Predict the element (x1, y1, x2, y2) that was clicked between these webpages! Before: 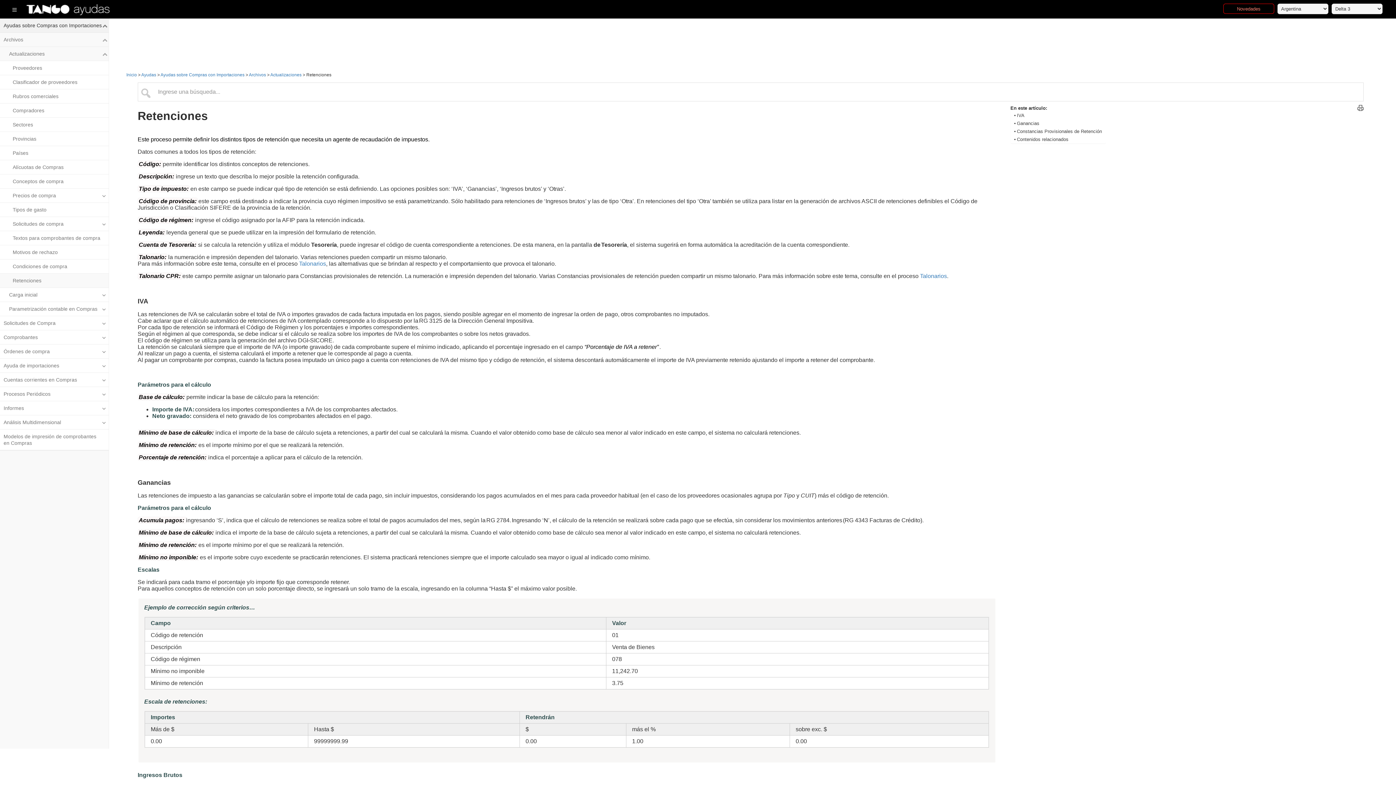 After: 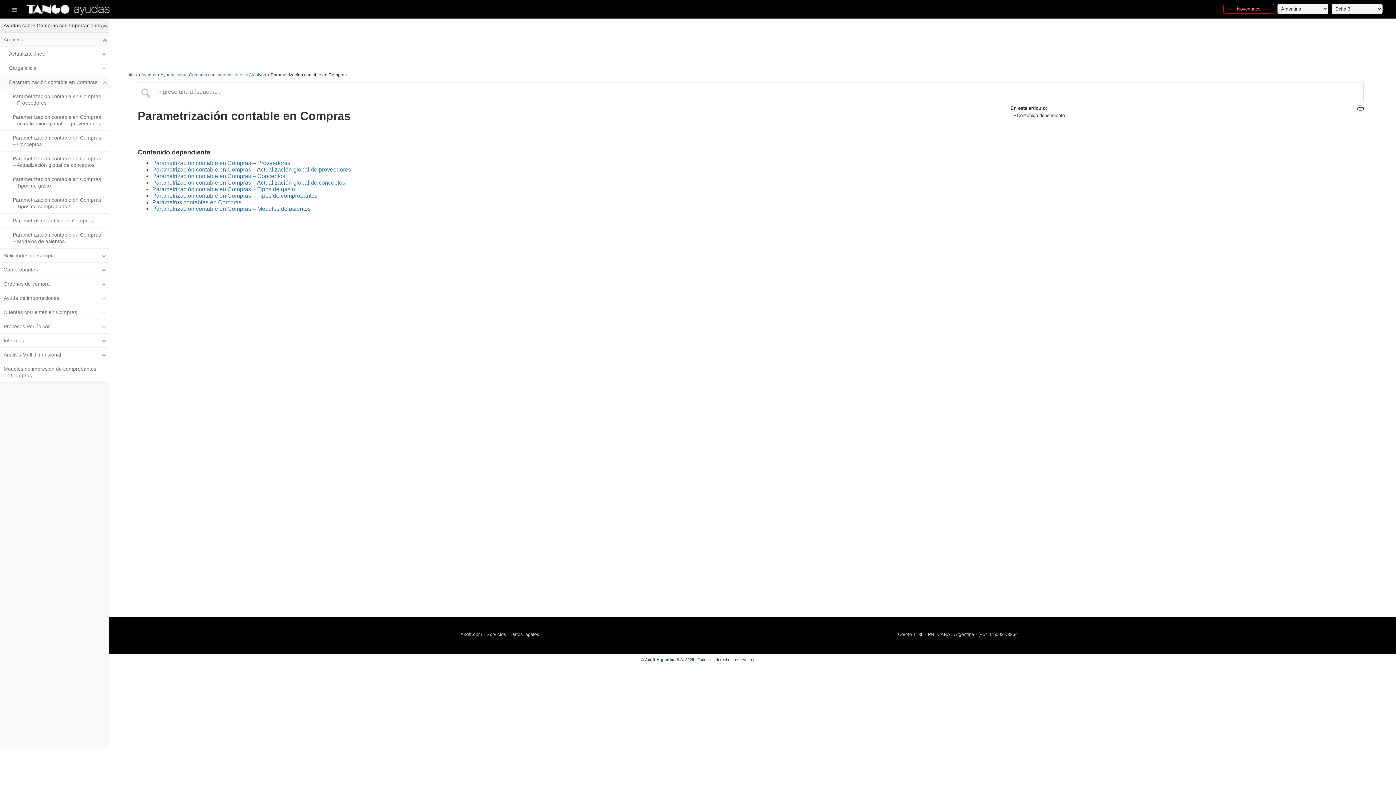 Action: bbox: (0, 302, 108, 316) label: Parametrización contable en Compras